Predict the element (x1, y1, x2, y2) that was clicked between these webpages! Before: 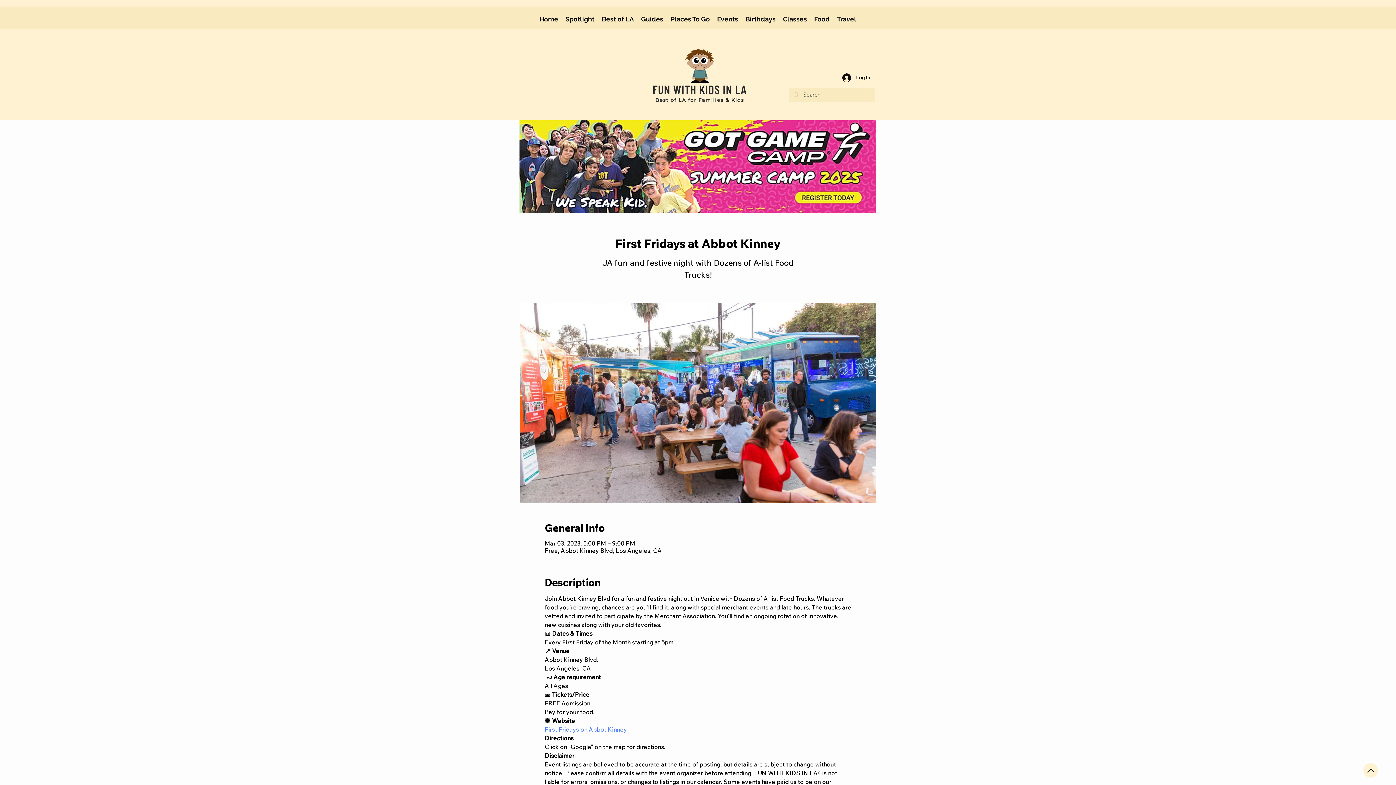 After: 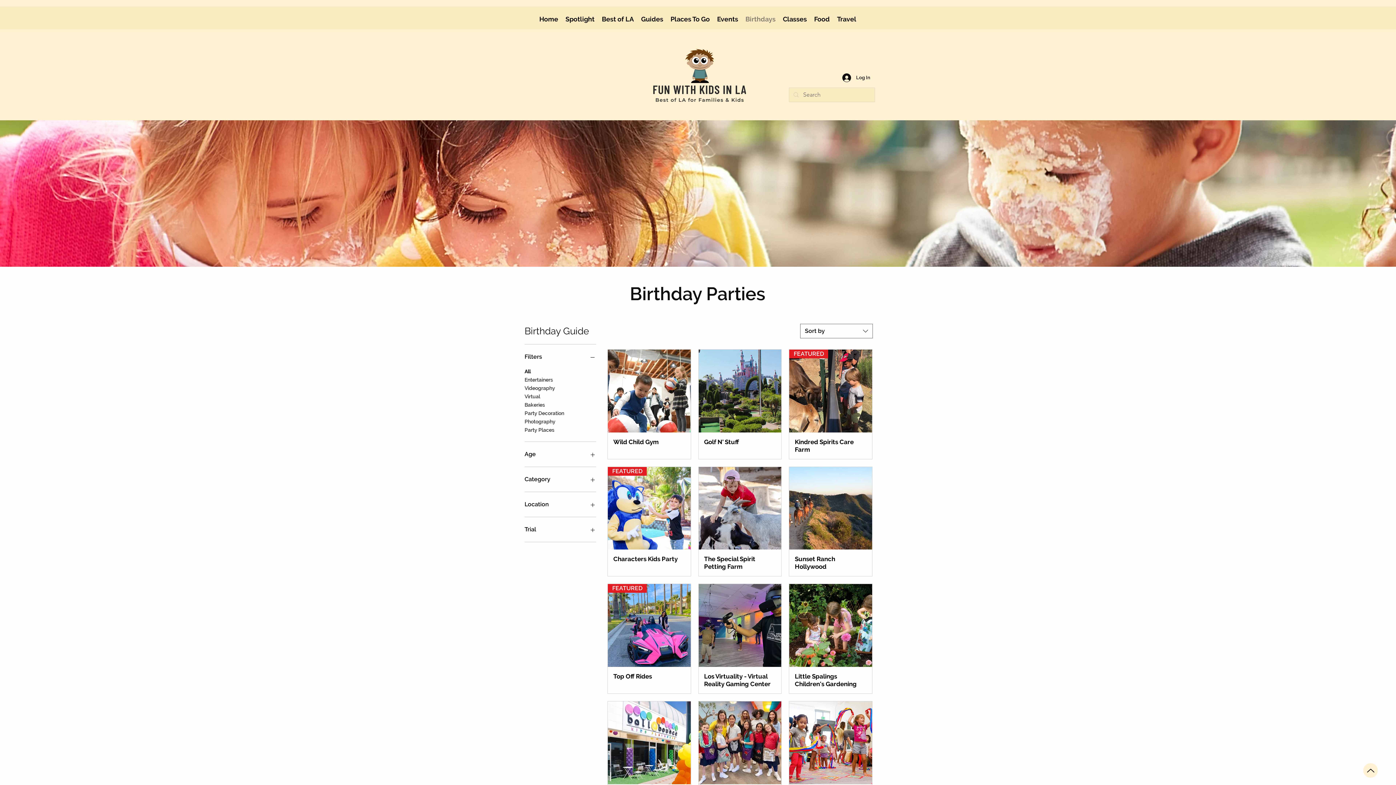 Action: bbox: (742, 10, 779, 27) label: Birthdays